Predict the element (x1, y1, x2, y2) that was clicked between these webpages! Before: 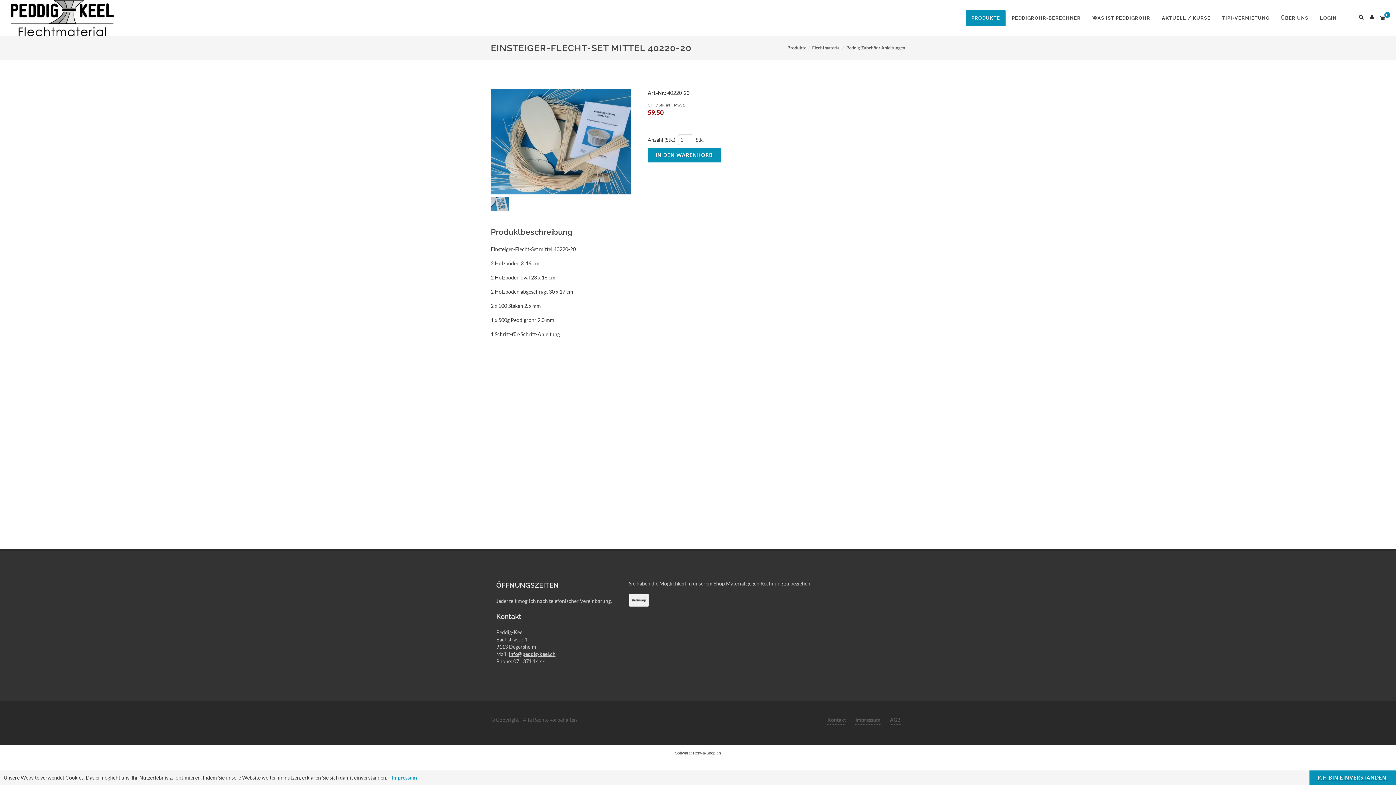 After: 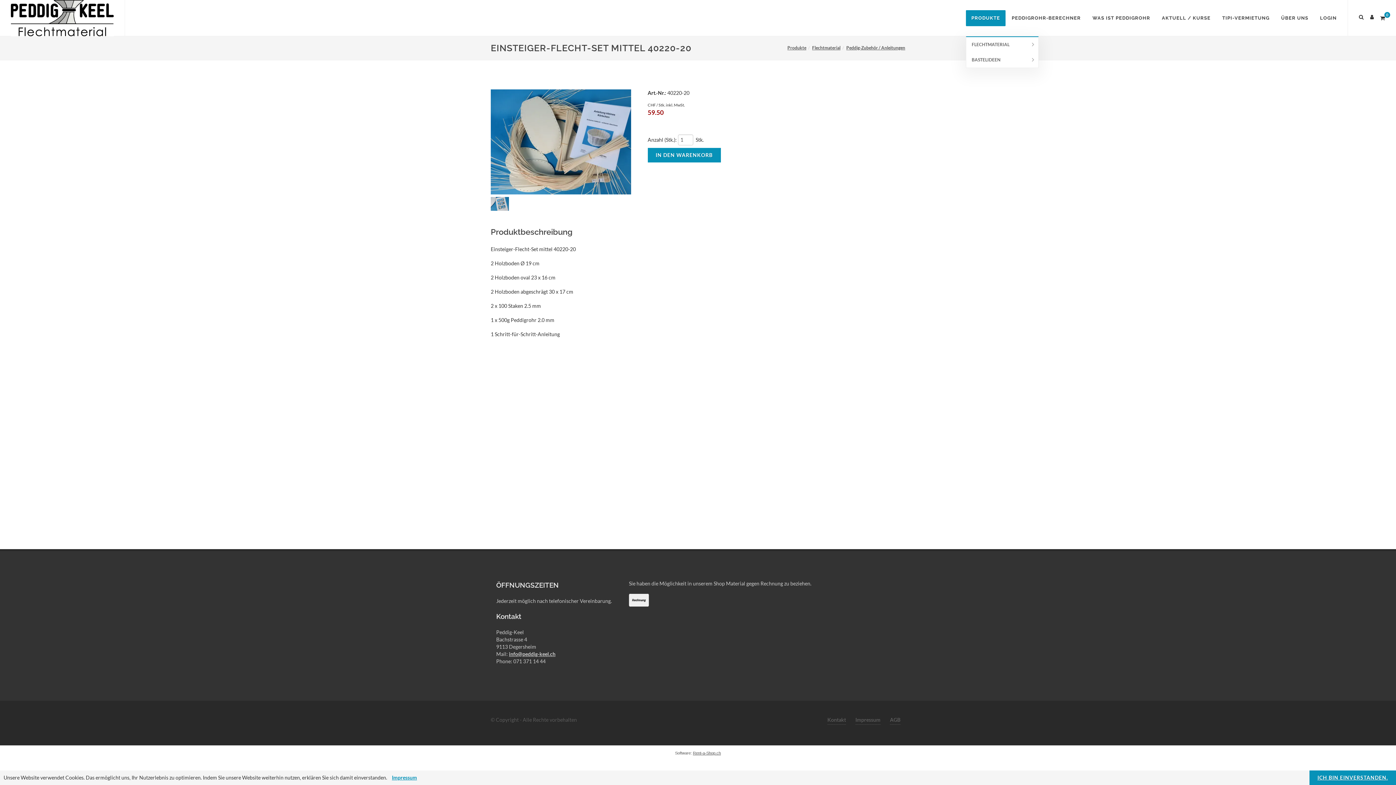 Action: label: PRODUKTE bbox: (966, 10, 1005, 26)